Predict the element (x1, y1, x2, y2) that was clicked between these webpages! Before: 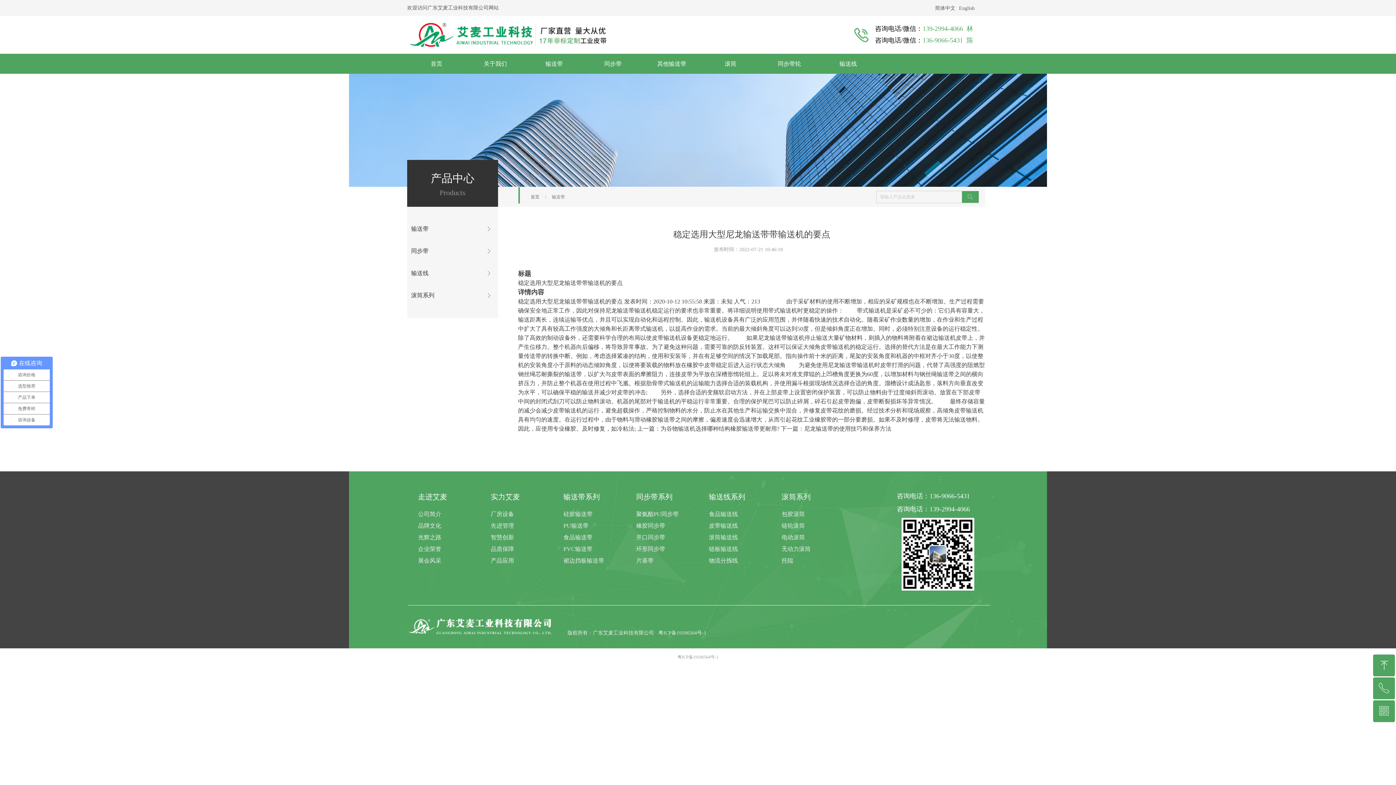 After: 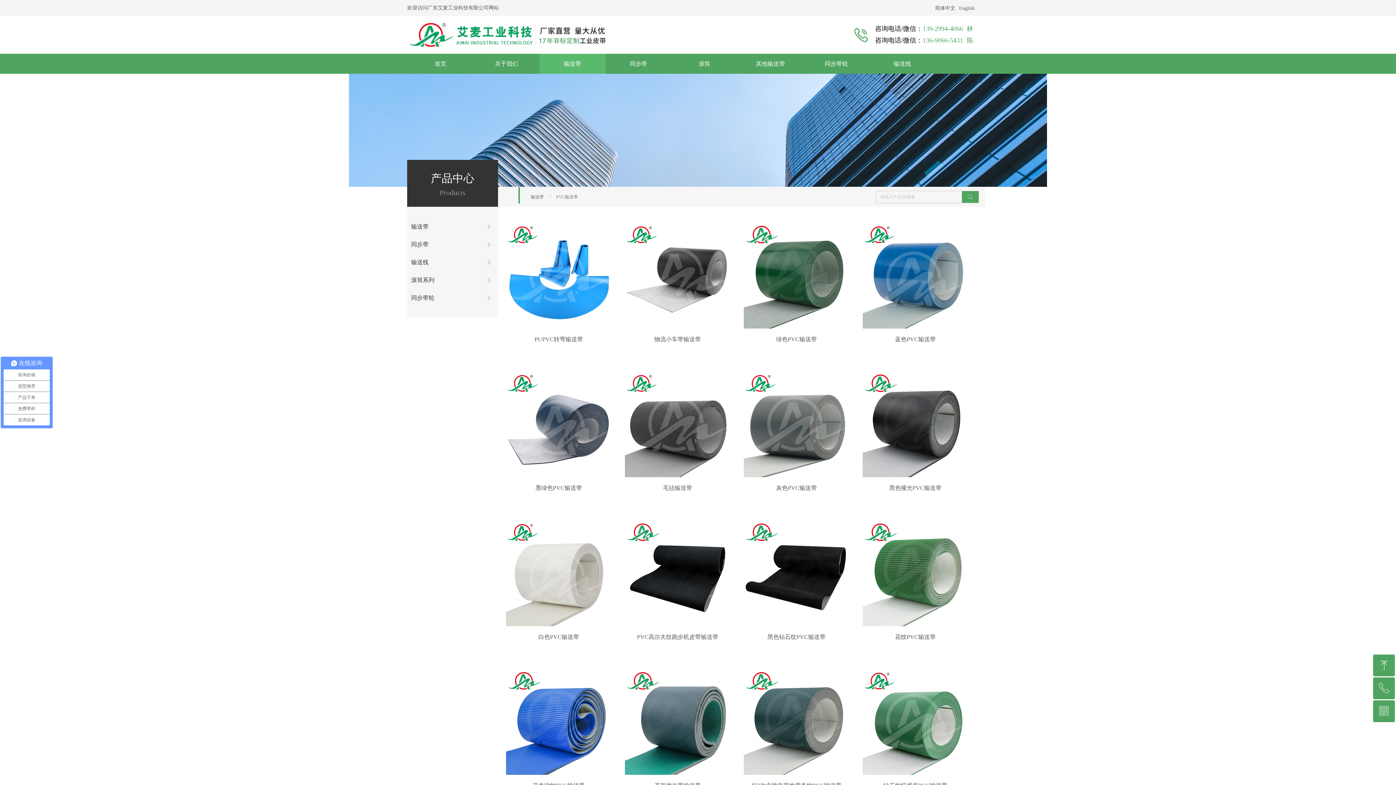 Action: label: PVC输送带 bbox: (563, 546, 592, 552)